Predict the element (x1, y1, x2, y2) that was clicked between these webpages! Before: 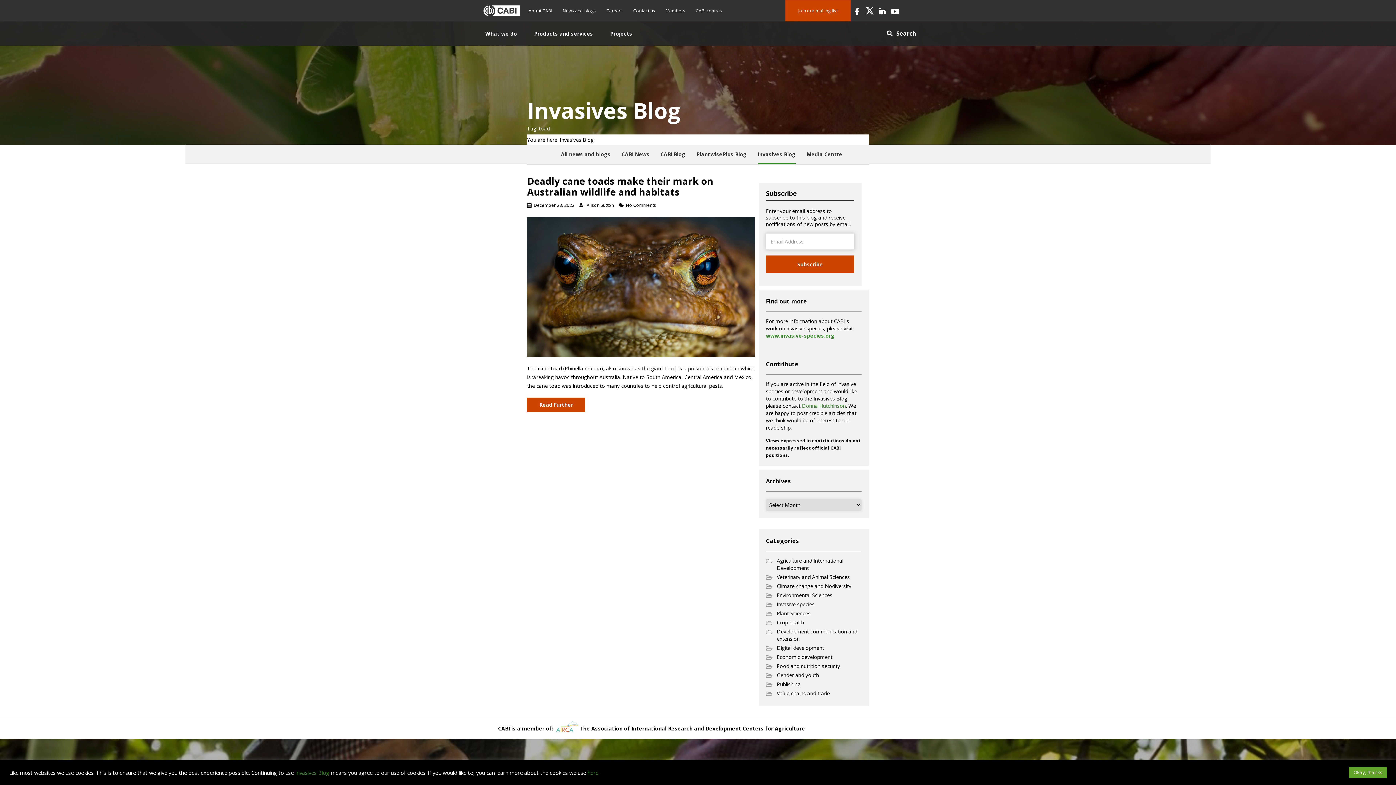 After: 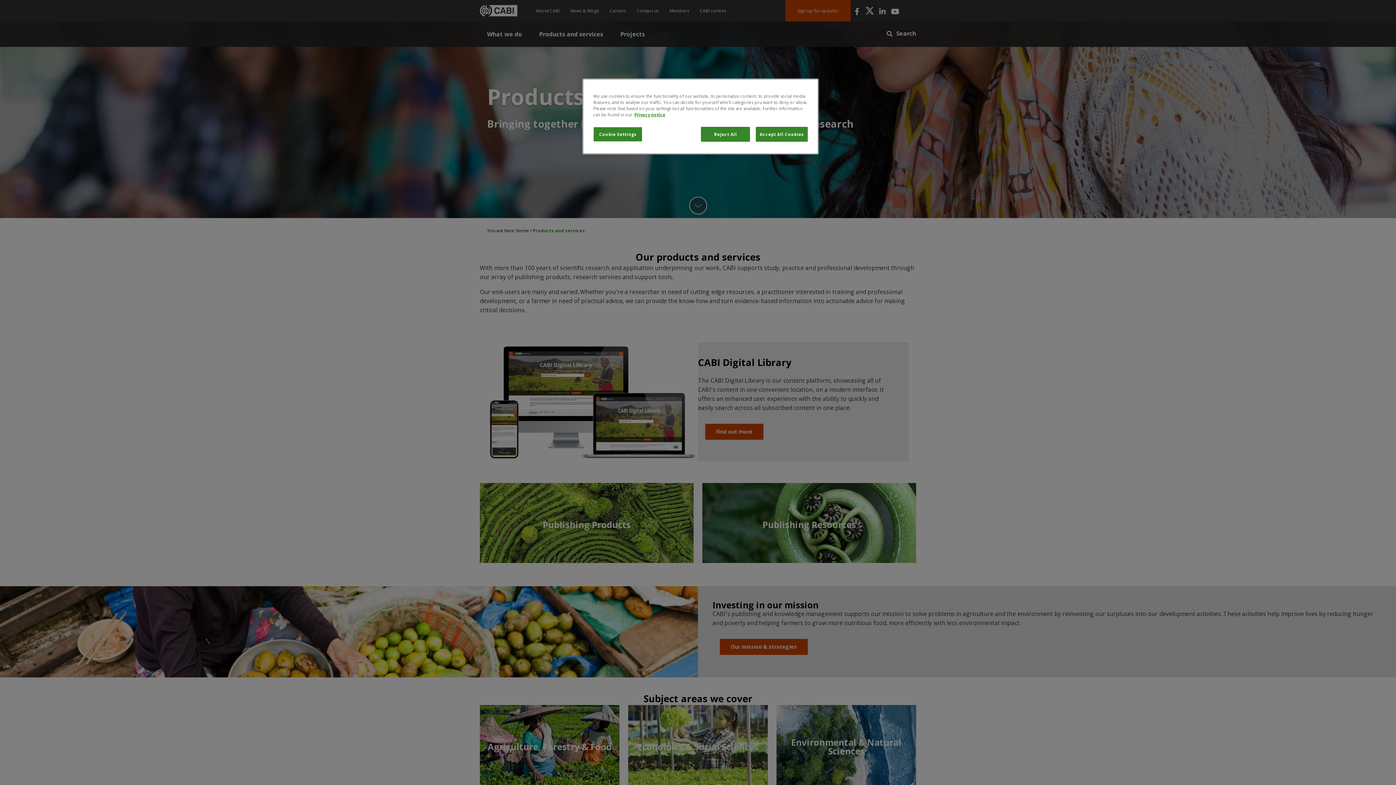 Action: label: Products and services bbox: (534, 21, 593, 45)